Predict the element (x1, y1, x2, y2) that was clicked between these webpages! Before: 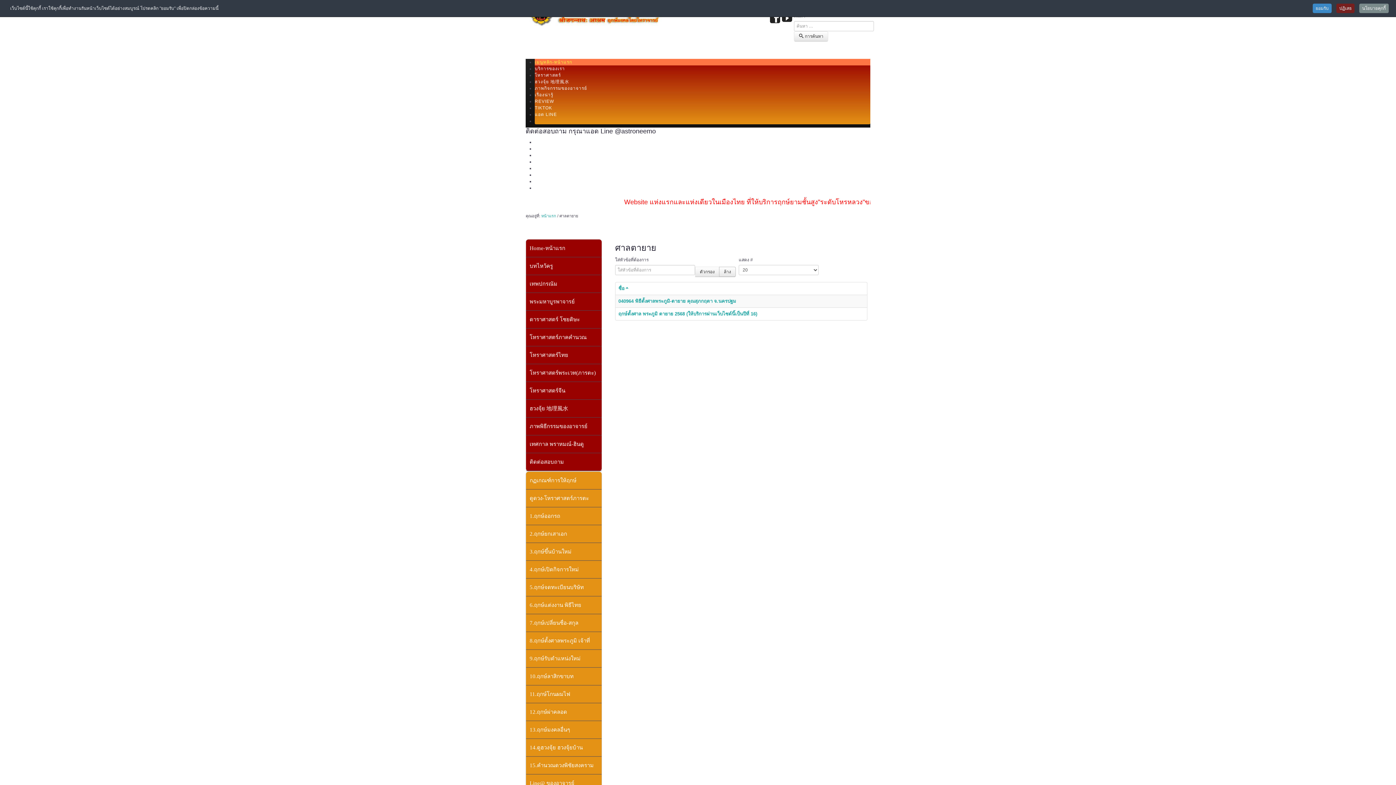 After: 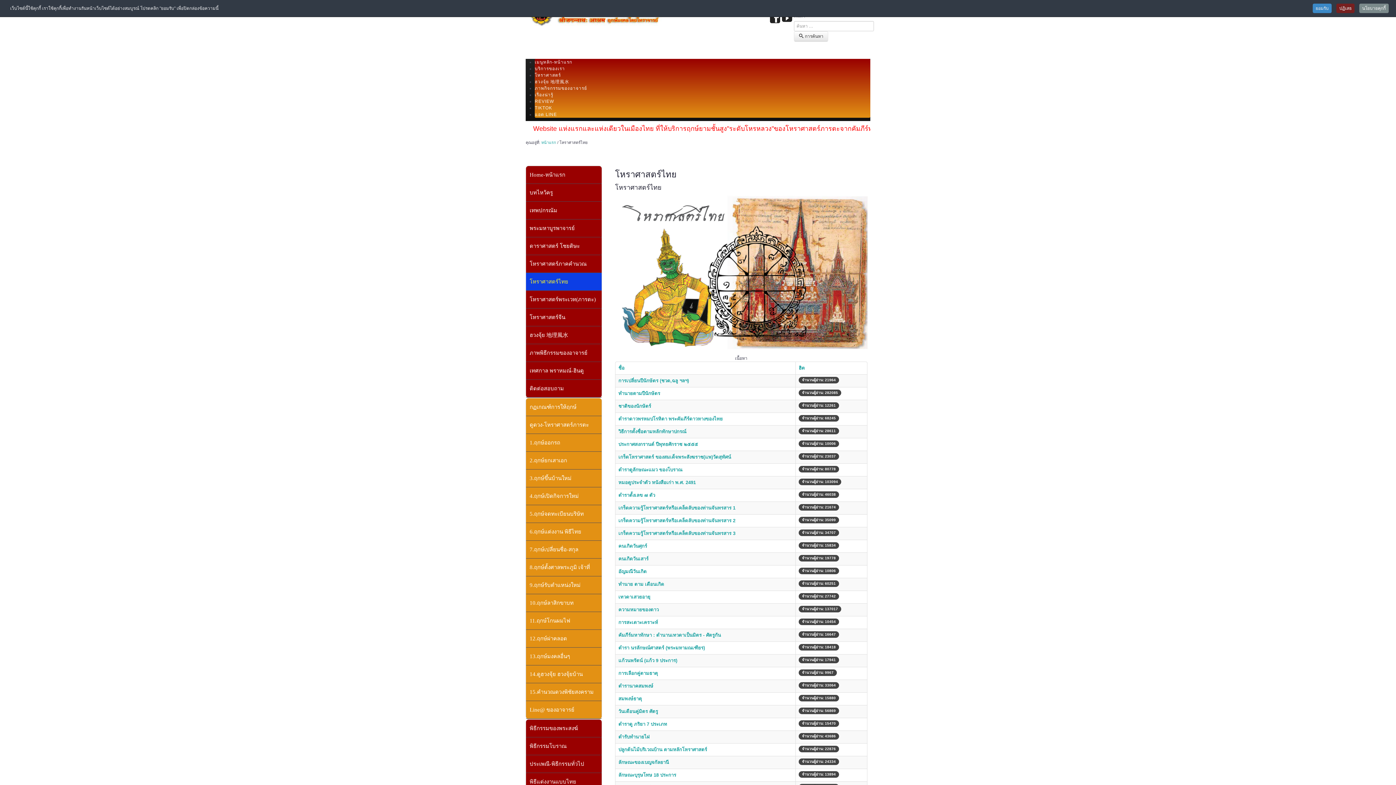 Action: label: โหราศาสตร์ไทย bbox: (526, 346, 601, 364)